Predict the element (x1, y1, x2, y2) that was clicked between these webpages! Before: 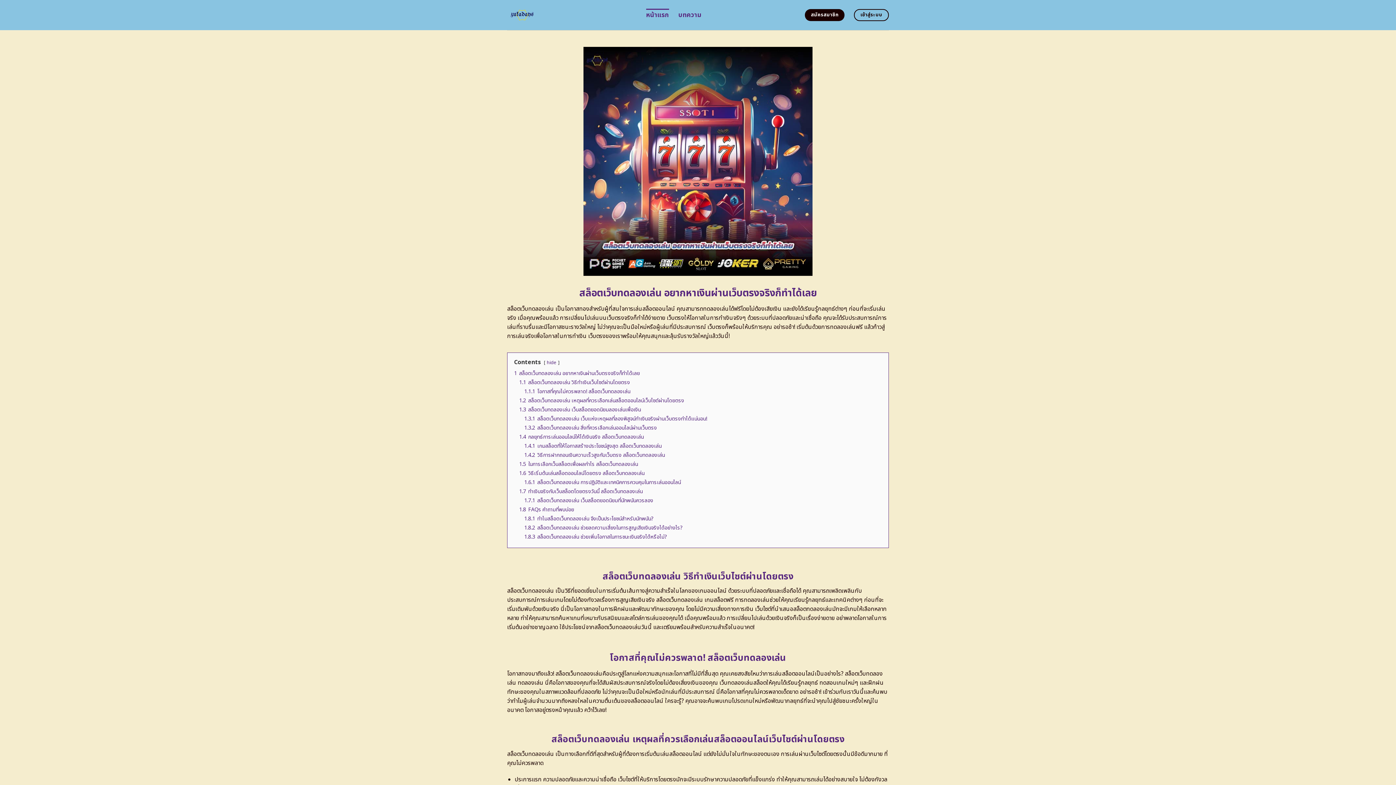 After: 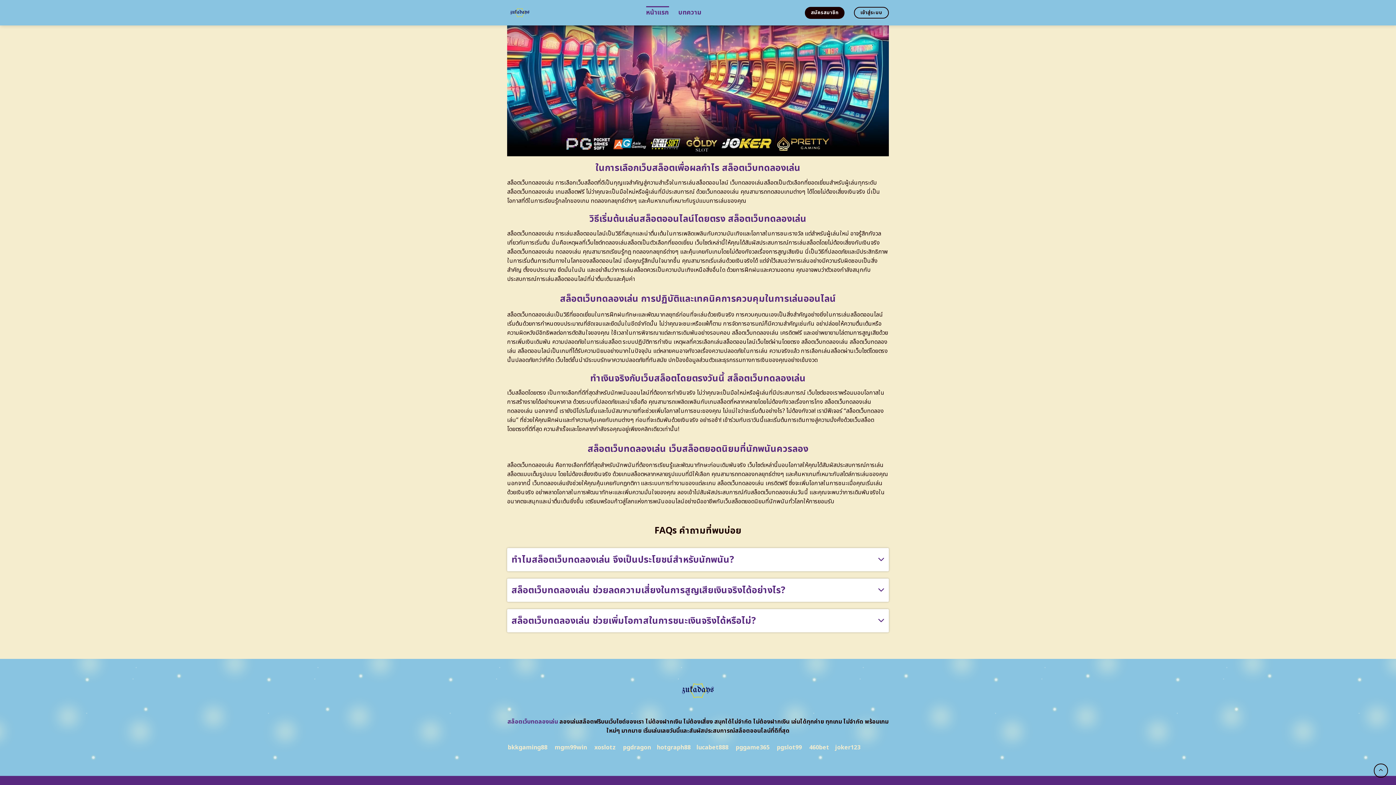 Action: bbox: (519, 460, 638, 468) label: 1.5 ในการเลือกเว็บสล็อตเพื่อผลกำไร สล็อตเว็บทดลองเล่น